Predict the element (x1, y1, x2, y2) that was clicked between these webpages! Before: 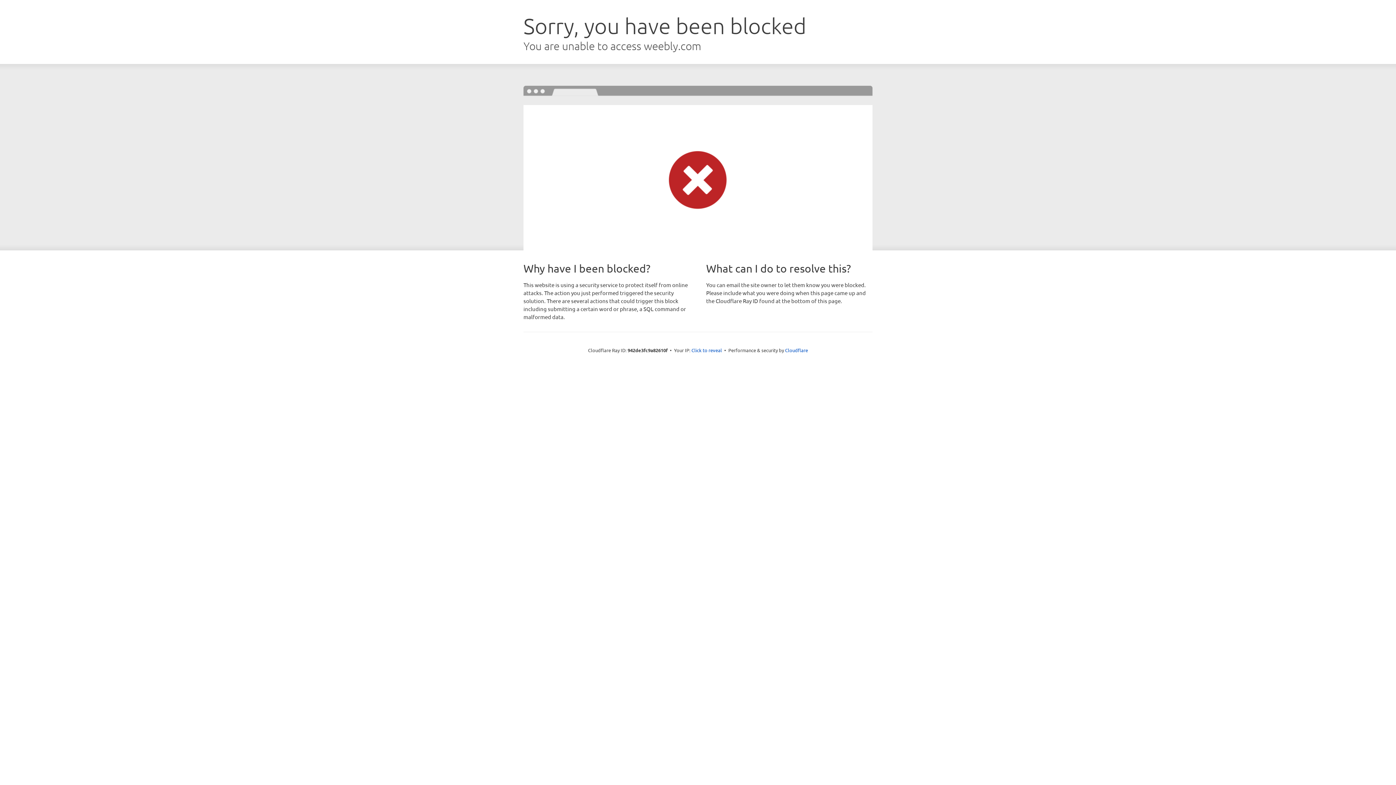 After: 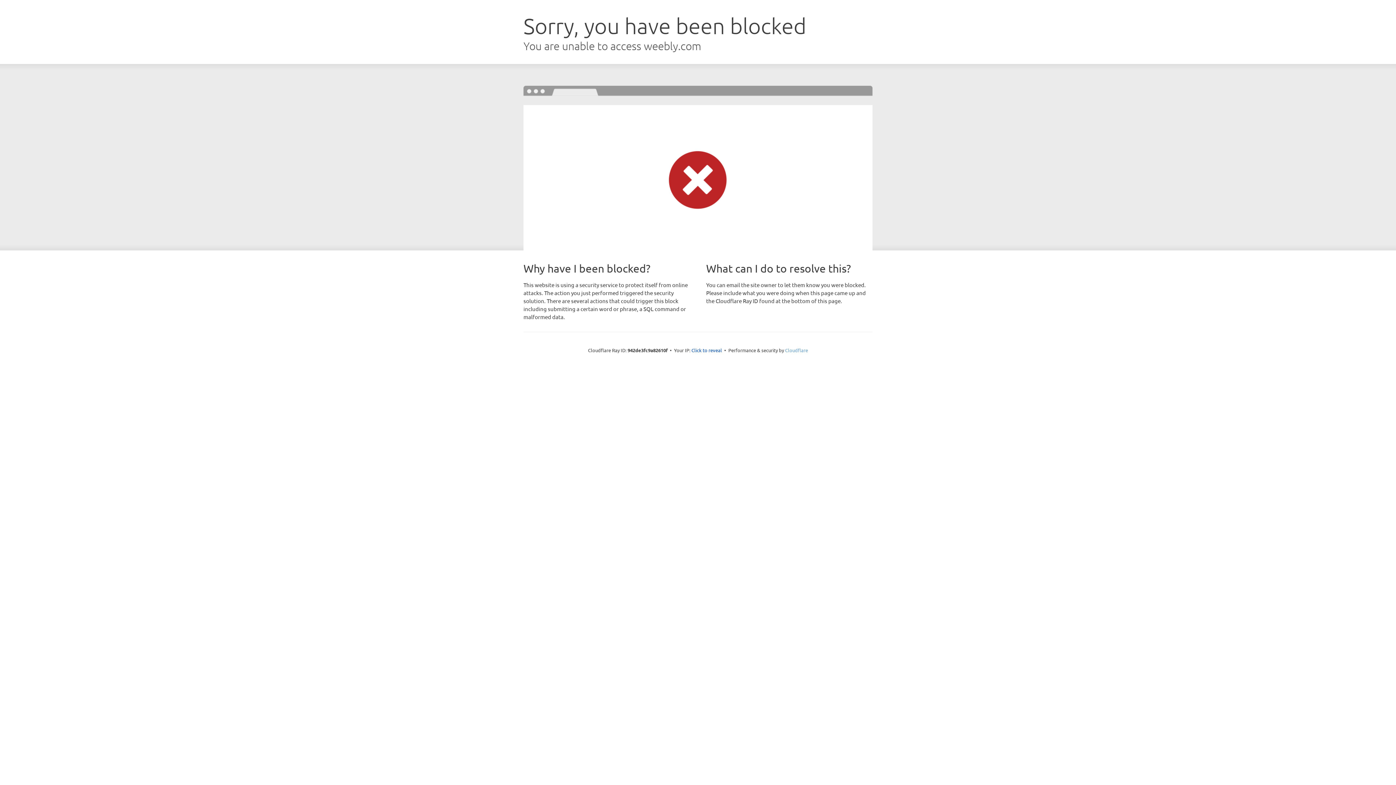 Action: label: Cloudflare bbox: (785, 347, 808, 353)